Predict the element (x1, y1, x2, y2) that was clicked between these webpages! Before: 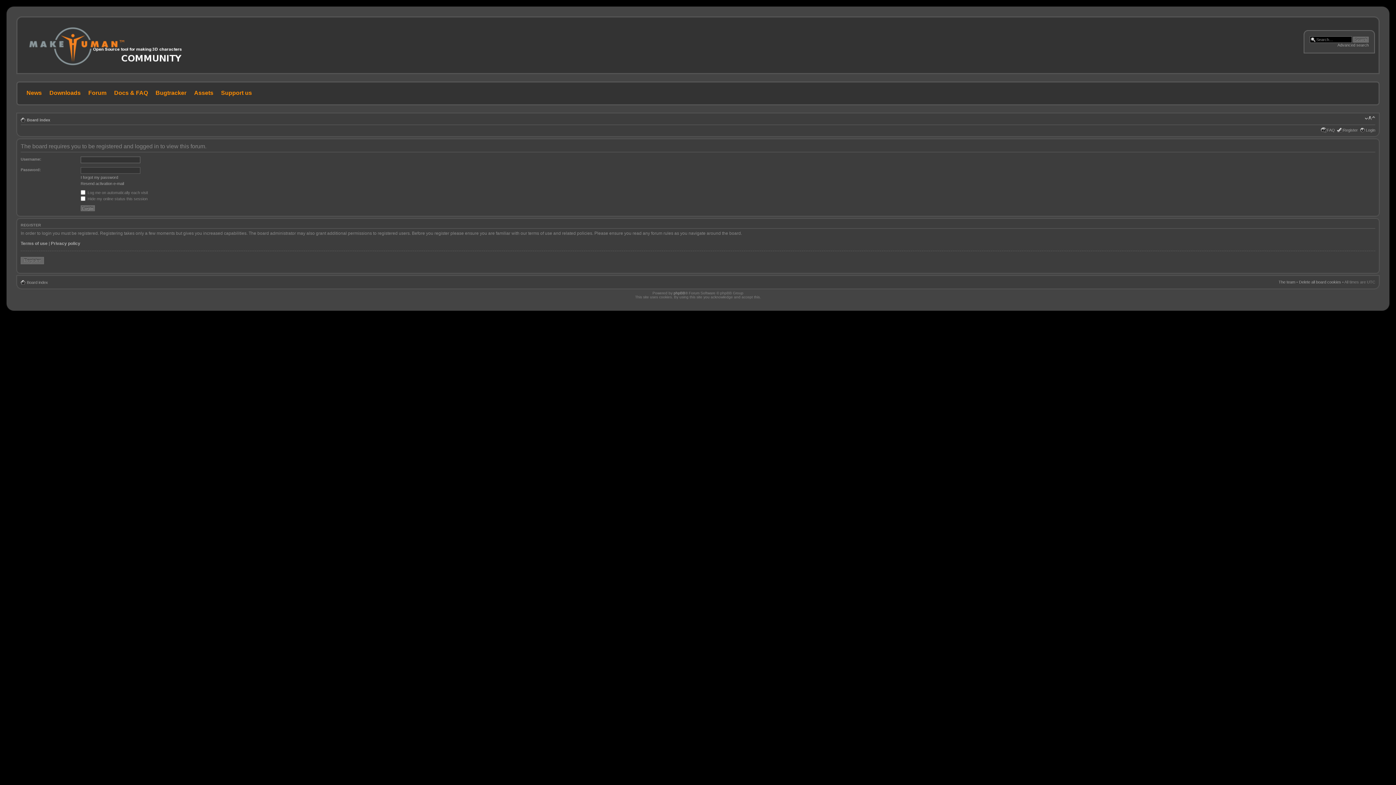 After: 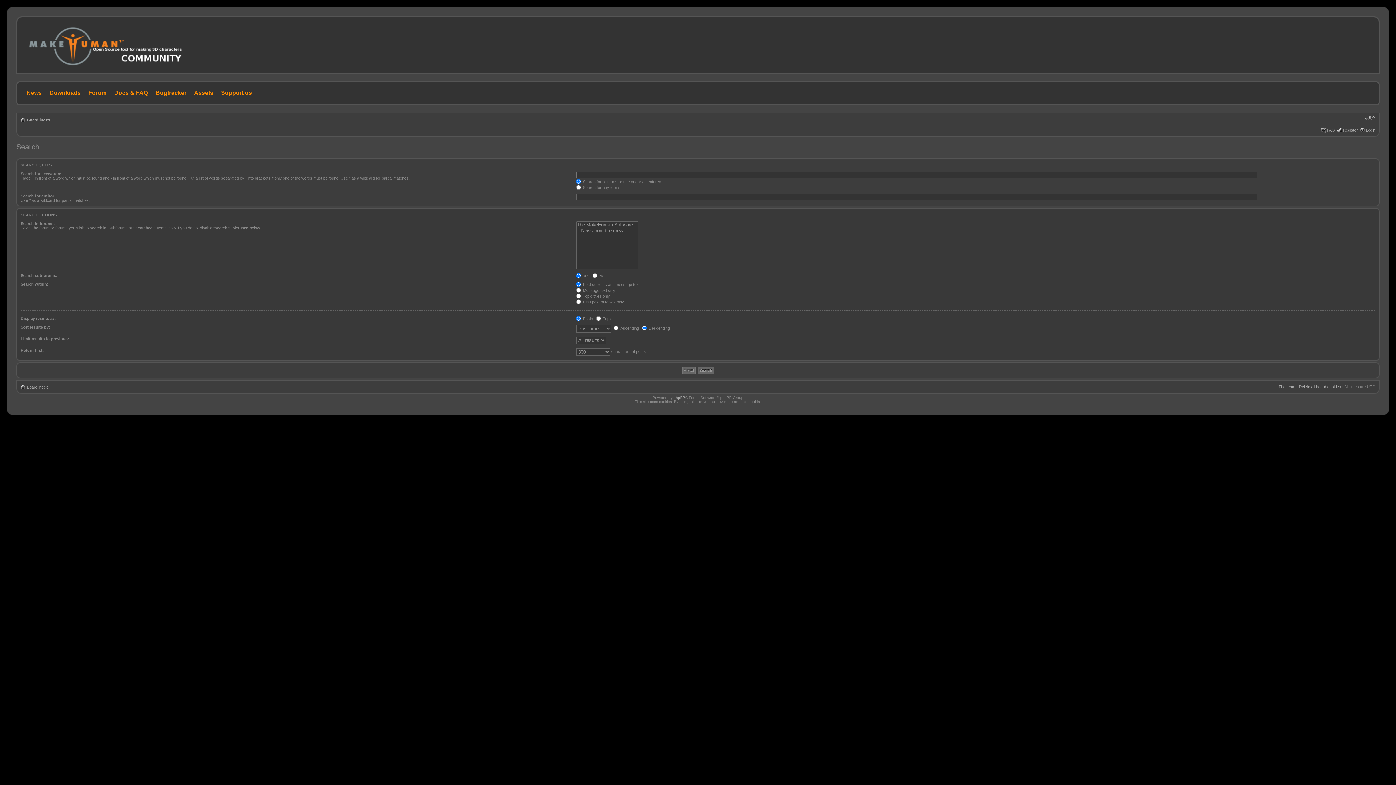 Action: label: Advanced search bbox: (1337, 42, 1369, 47)